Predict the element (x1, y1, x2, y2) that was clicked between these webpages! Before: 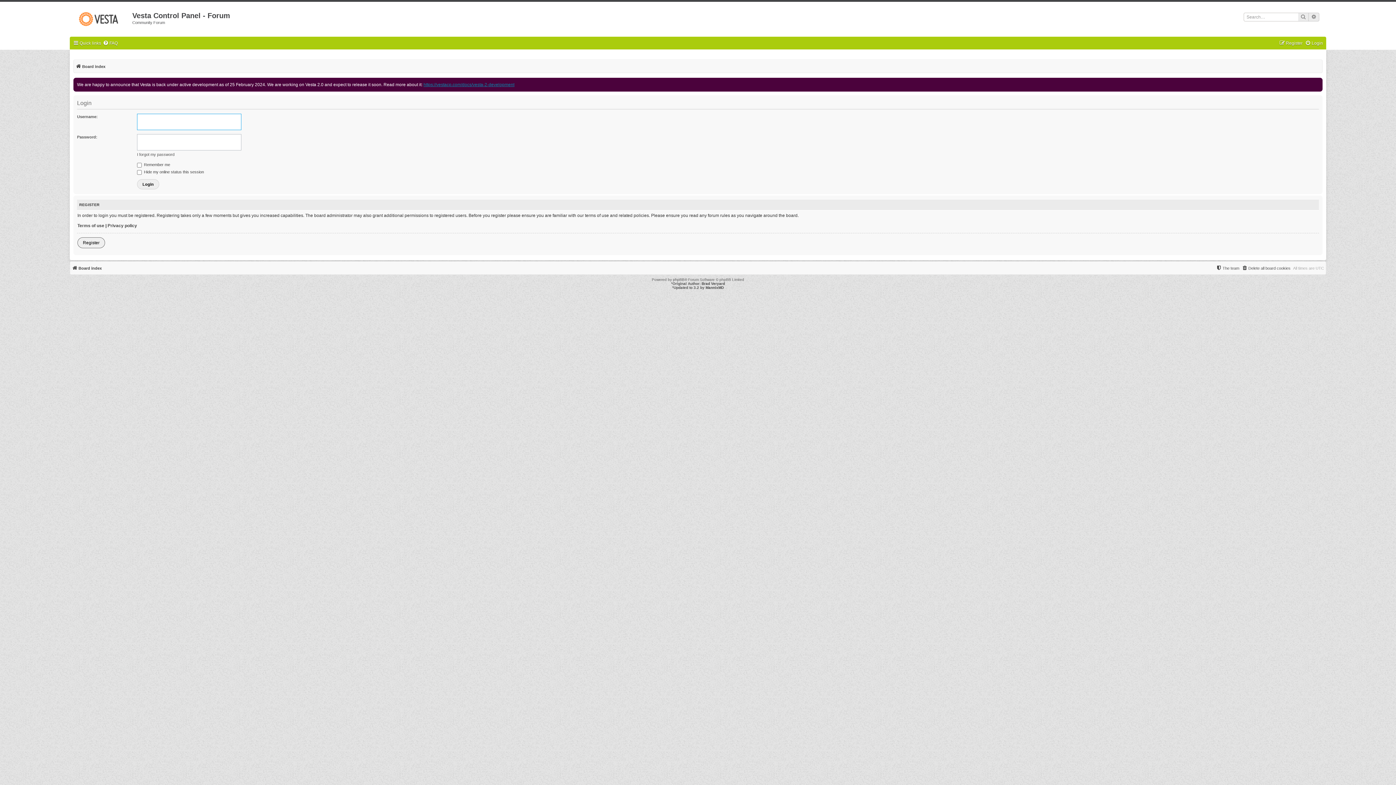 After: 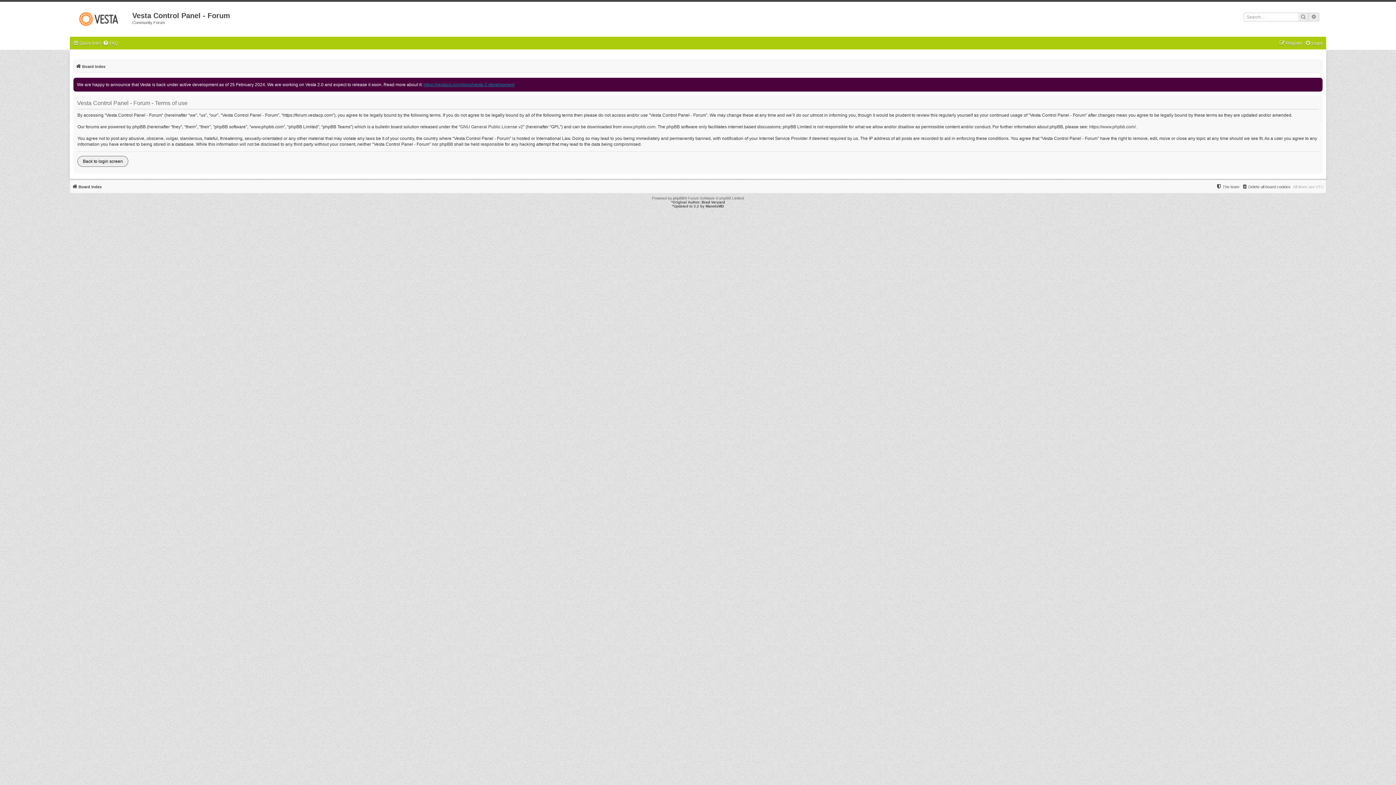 Action: label: Terms of use bbox: (77, 222, 104, 228)